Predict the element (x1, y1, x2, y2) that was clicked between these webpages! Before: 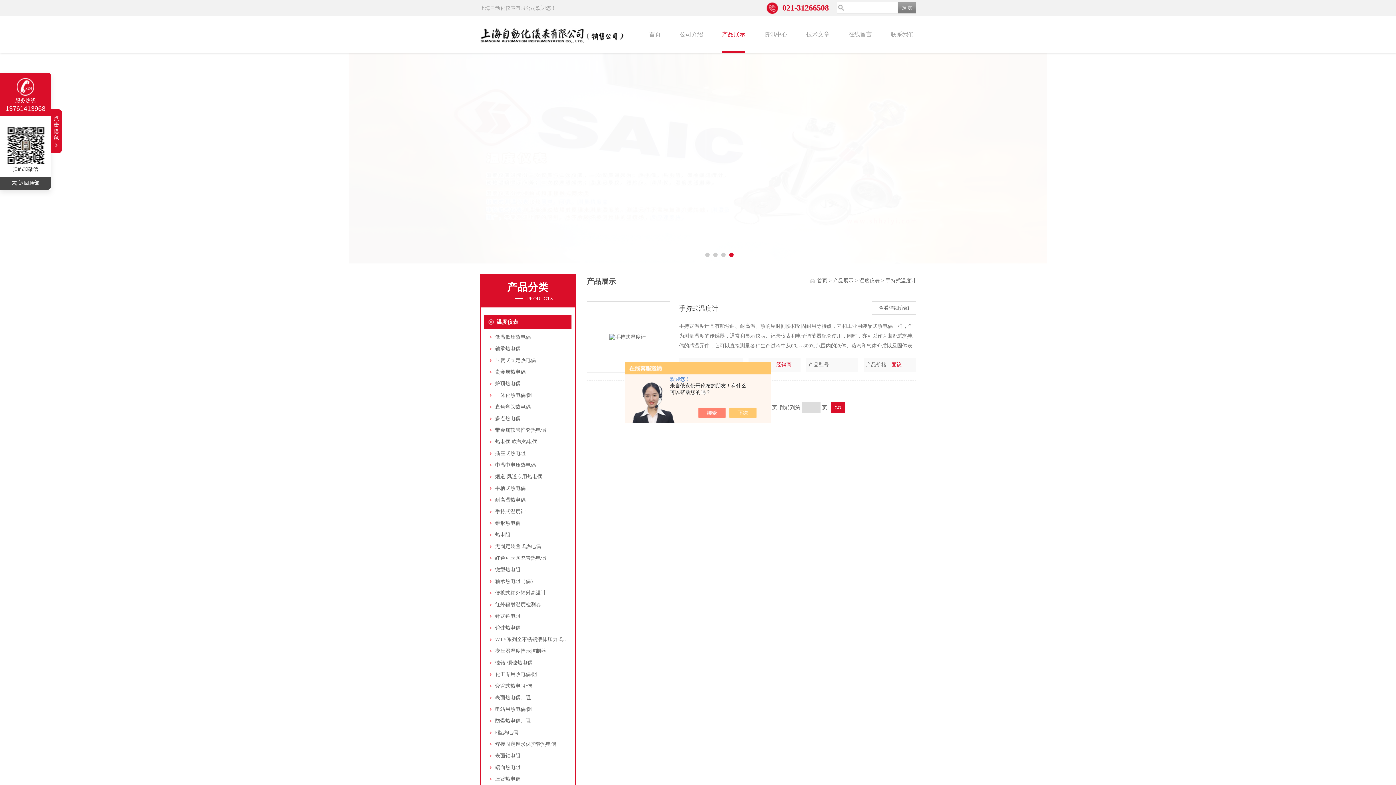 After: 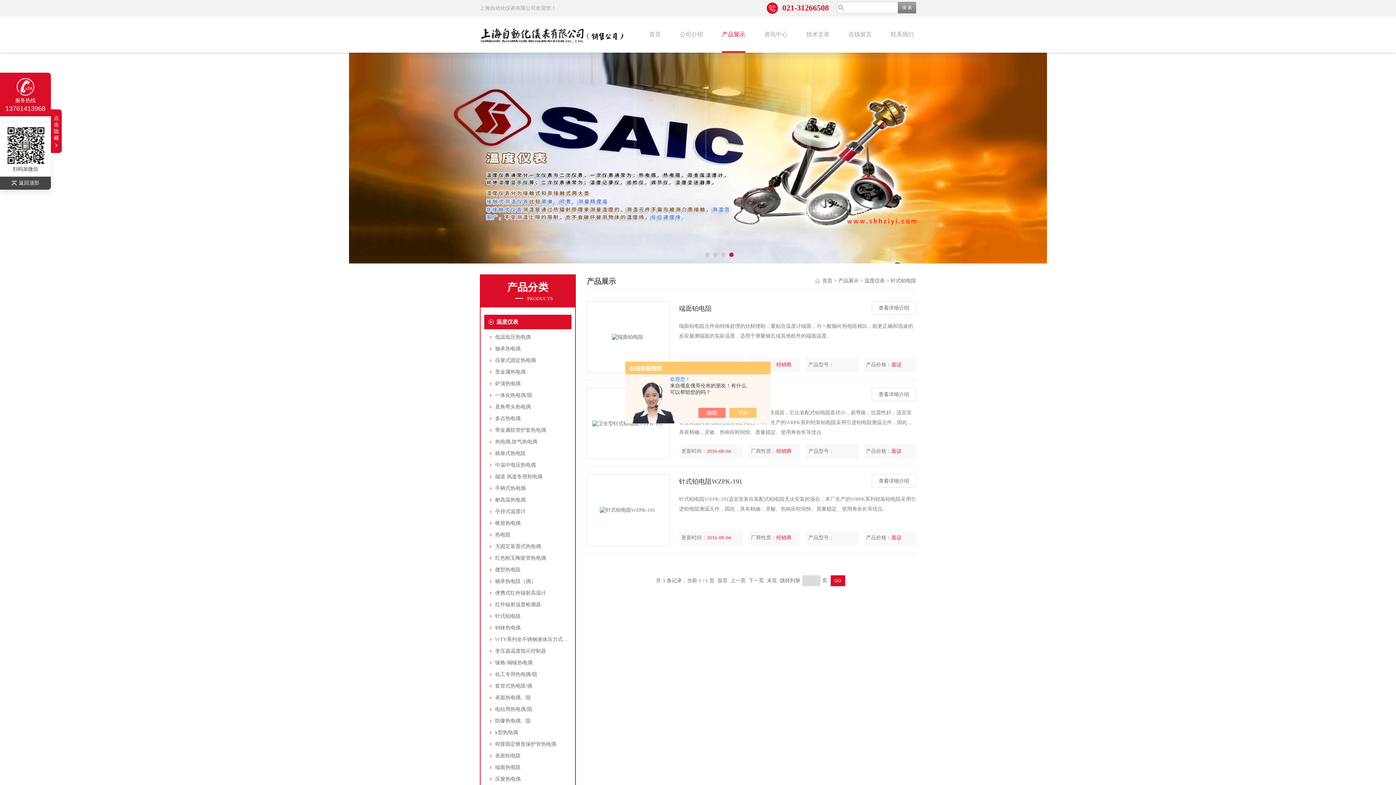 Action: label: 针式铂电阻 bbox: (495, 613, 520, 619)